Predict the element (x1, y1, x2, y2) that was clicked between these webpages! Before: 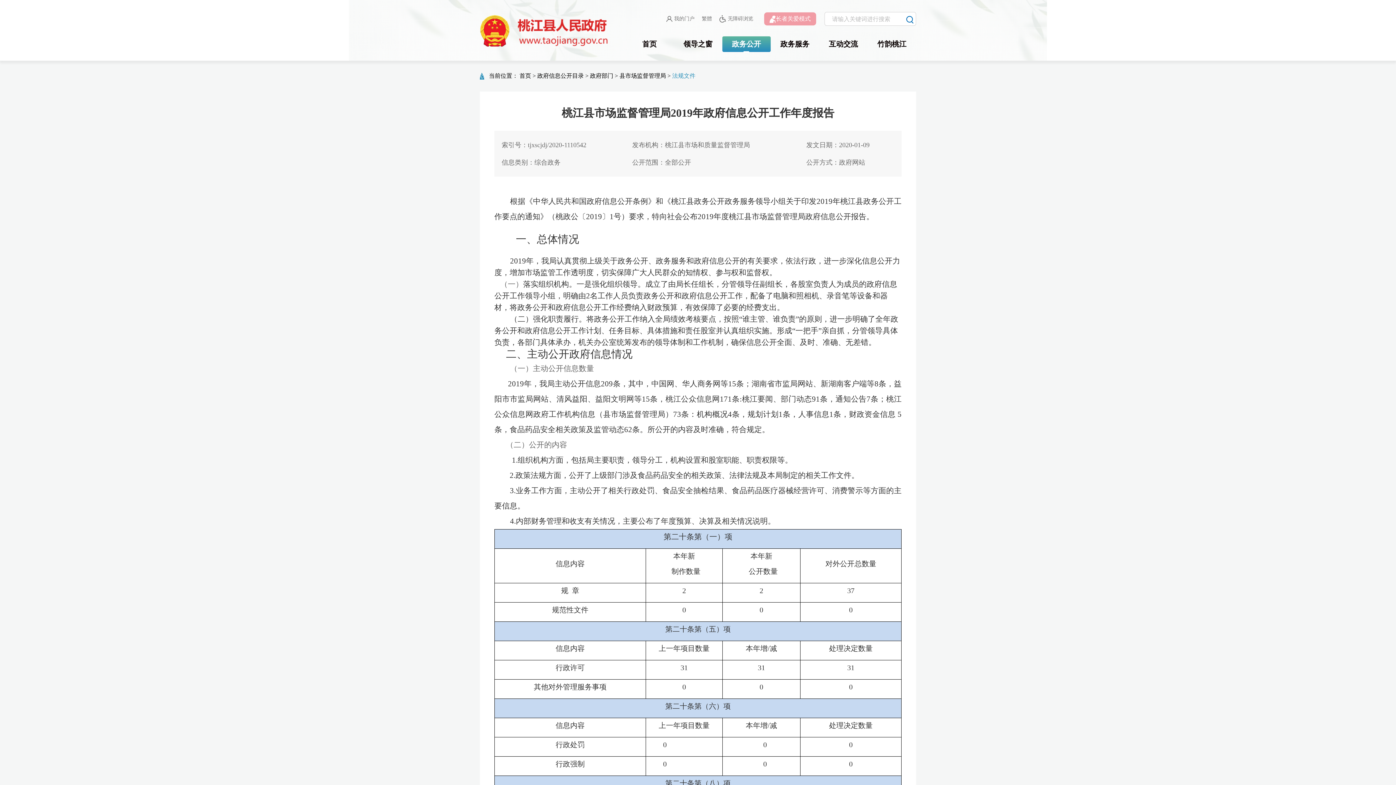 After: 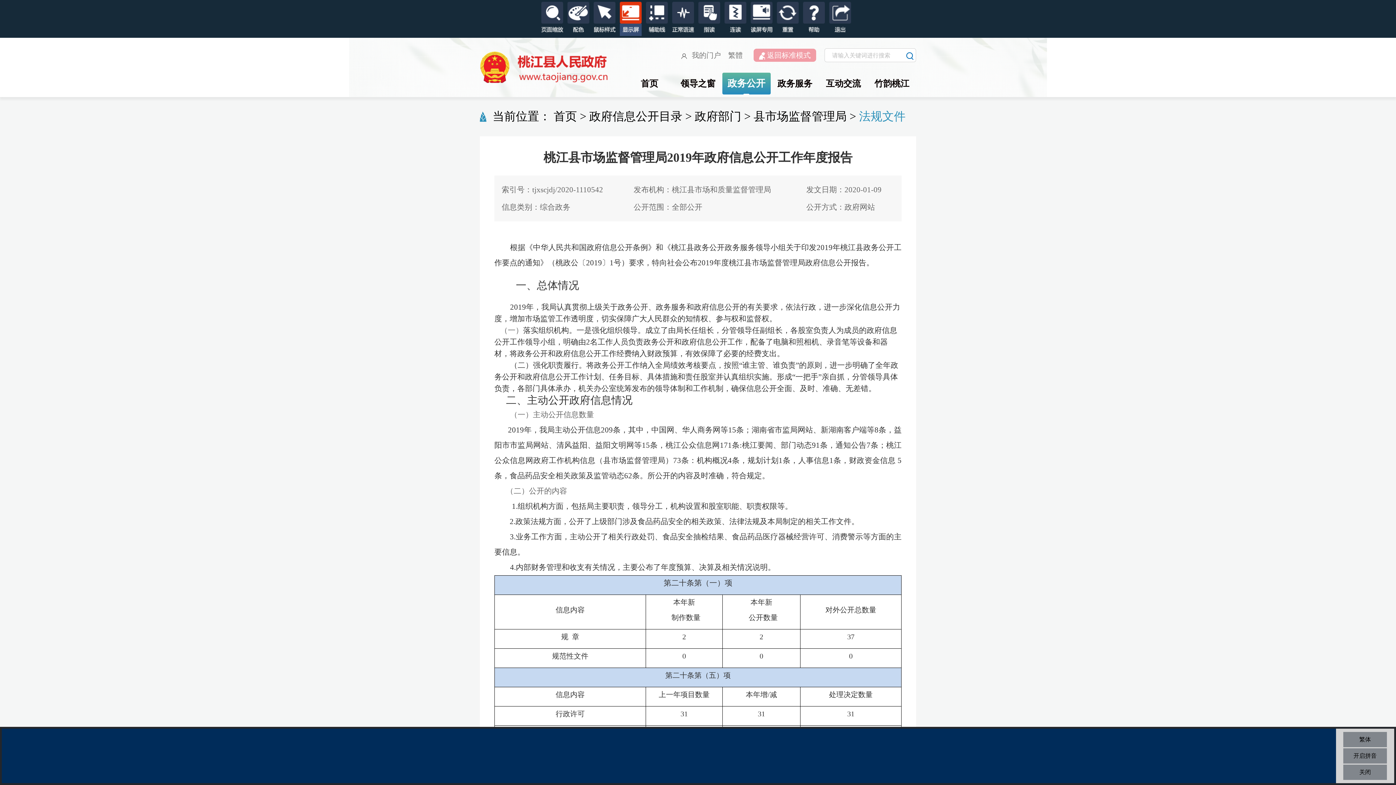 Action: bbox: (764, 12, 816, 25) label: 长者关爱模式